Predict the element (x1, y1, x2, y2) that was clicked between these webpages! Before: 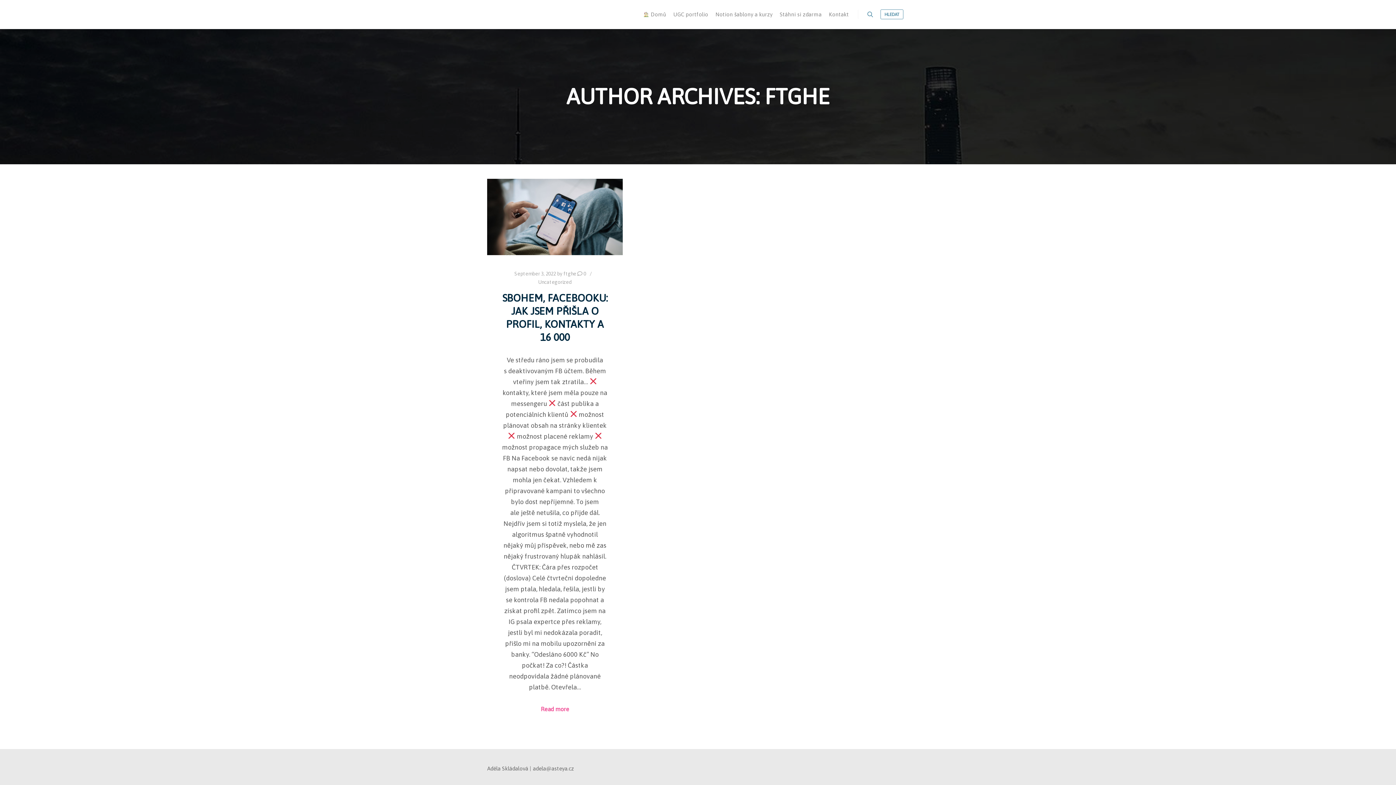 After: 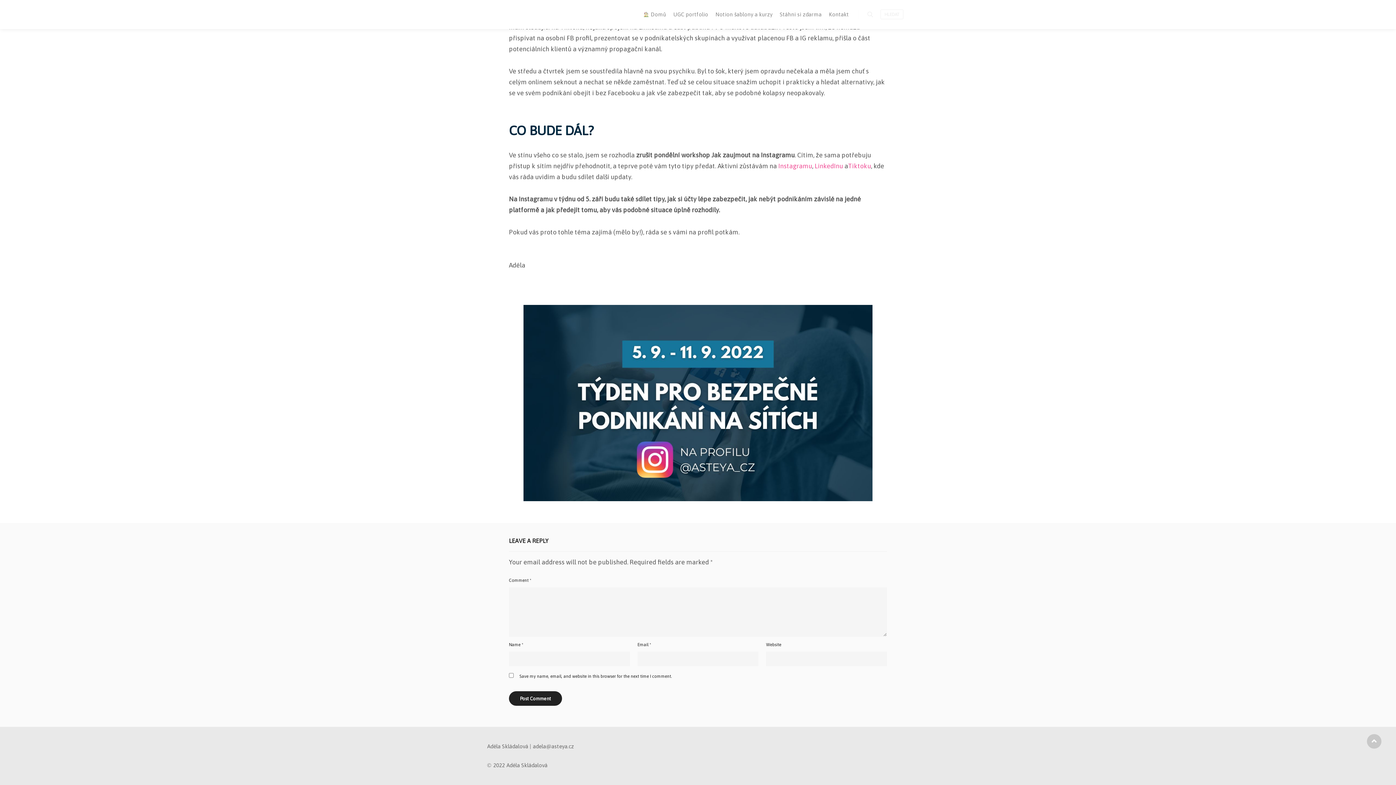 Action: bbox: (577, 270, 586, 276) label:  0